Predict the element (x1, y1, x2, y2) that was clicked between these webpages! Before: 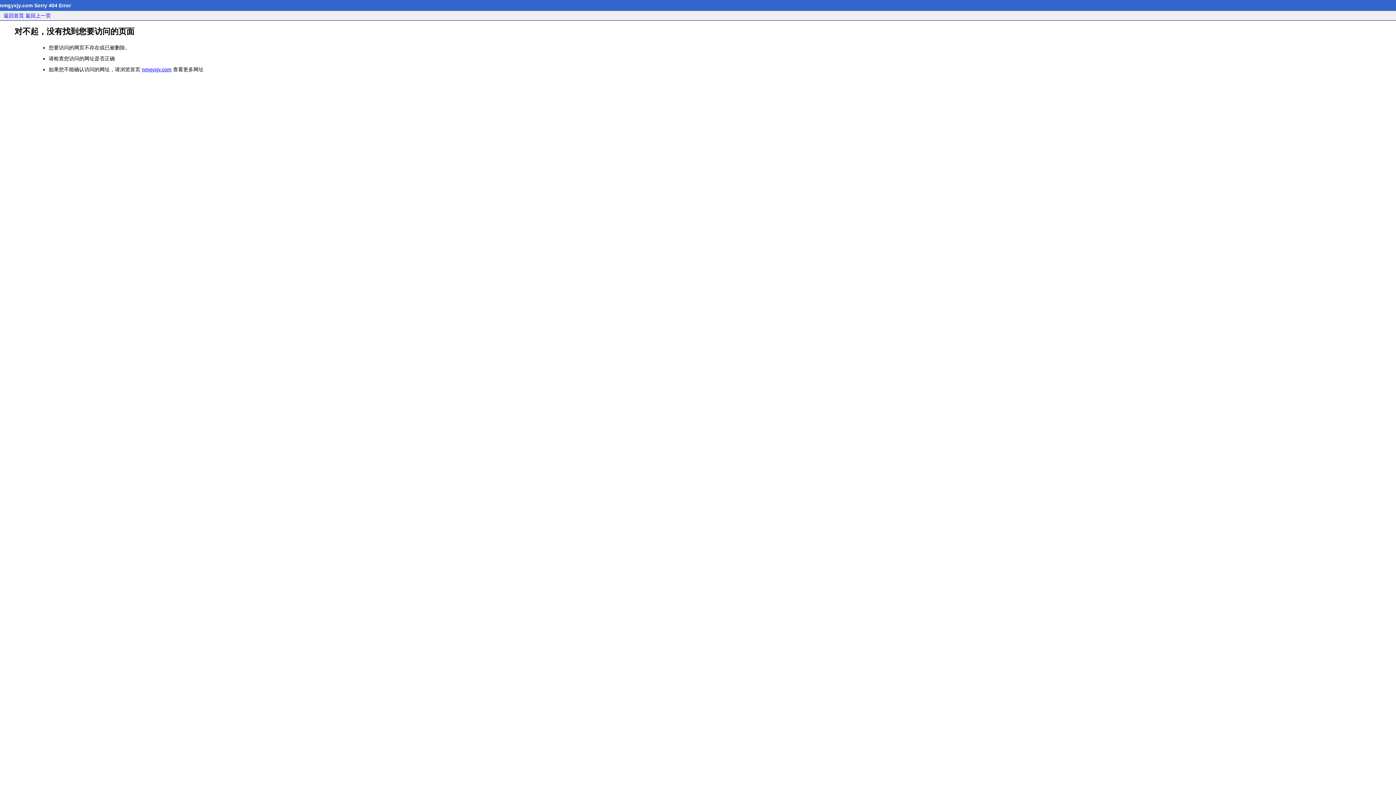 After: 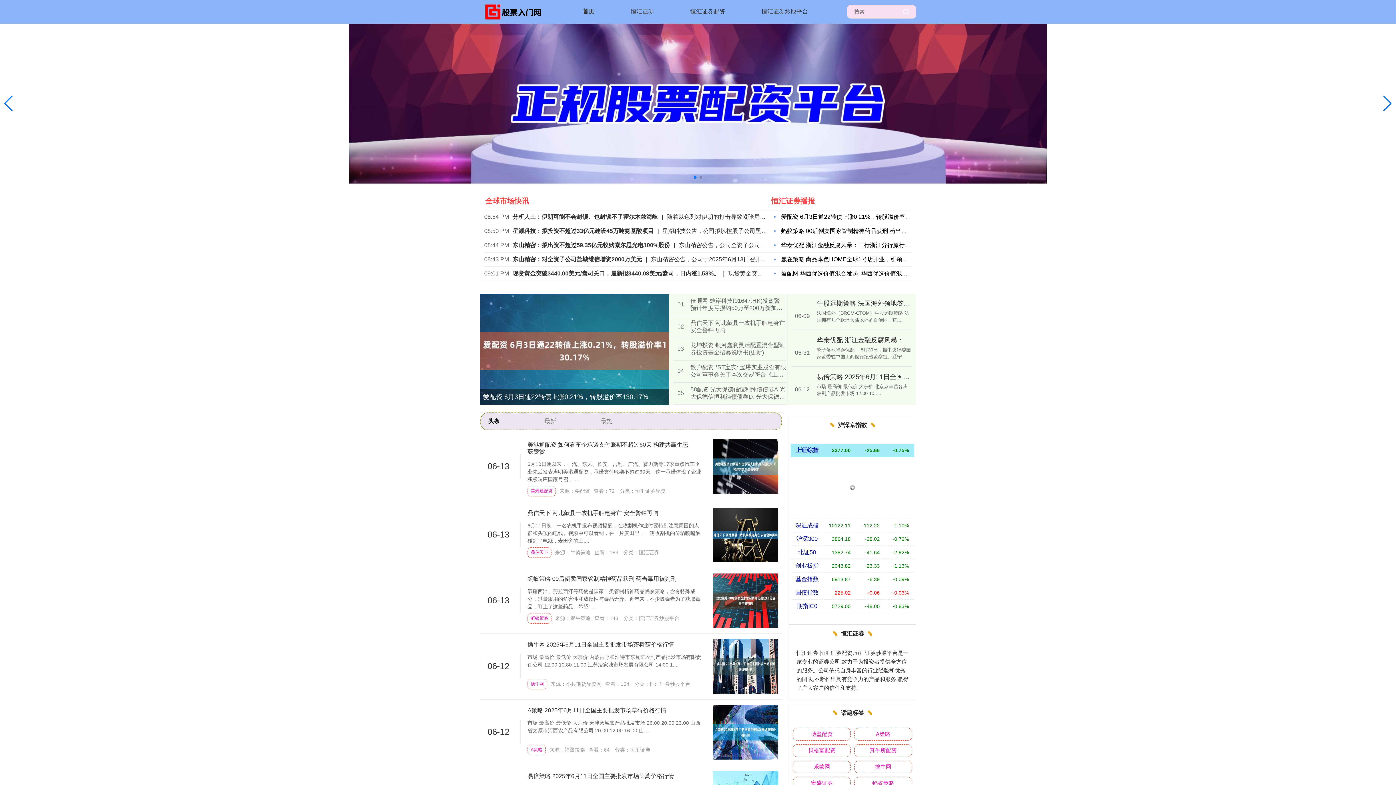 Action: bbox: (3, 12, 24, 18) label: 返回首页